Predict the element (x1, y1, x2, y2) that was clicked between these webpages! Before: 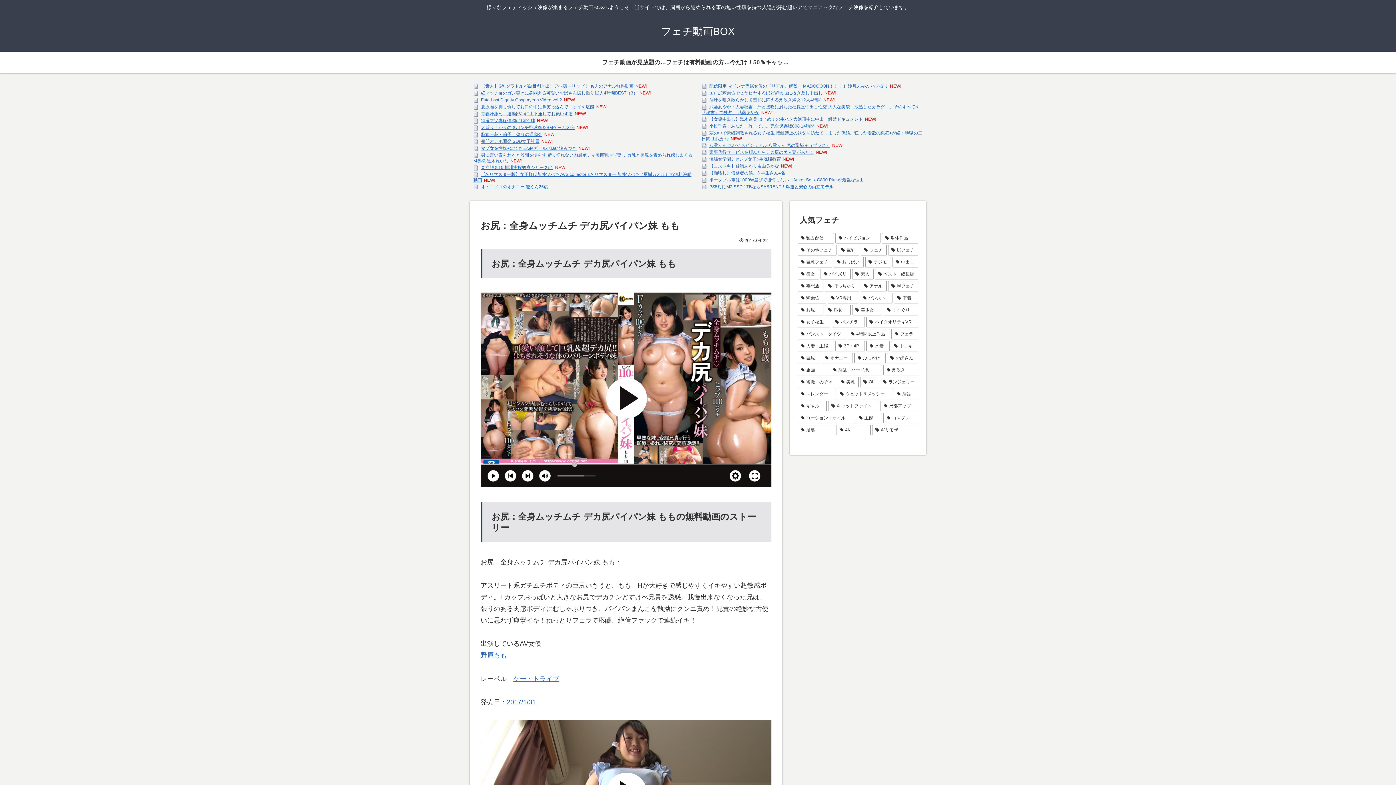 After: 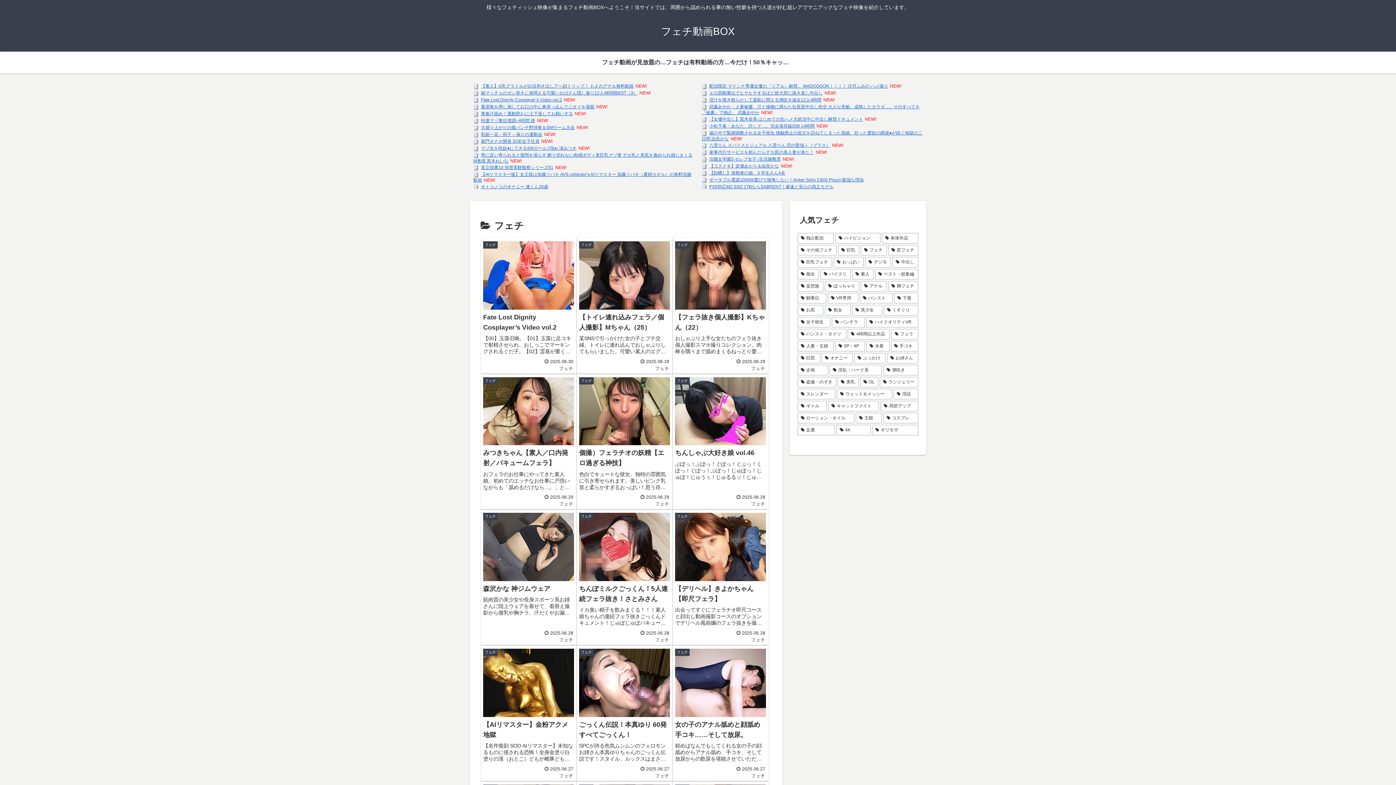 Action: bbox: (861, 244, 886, 255) label: フェチ (3,188個の項目)